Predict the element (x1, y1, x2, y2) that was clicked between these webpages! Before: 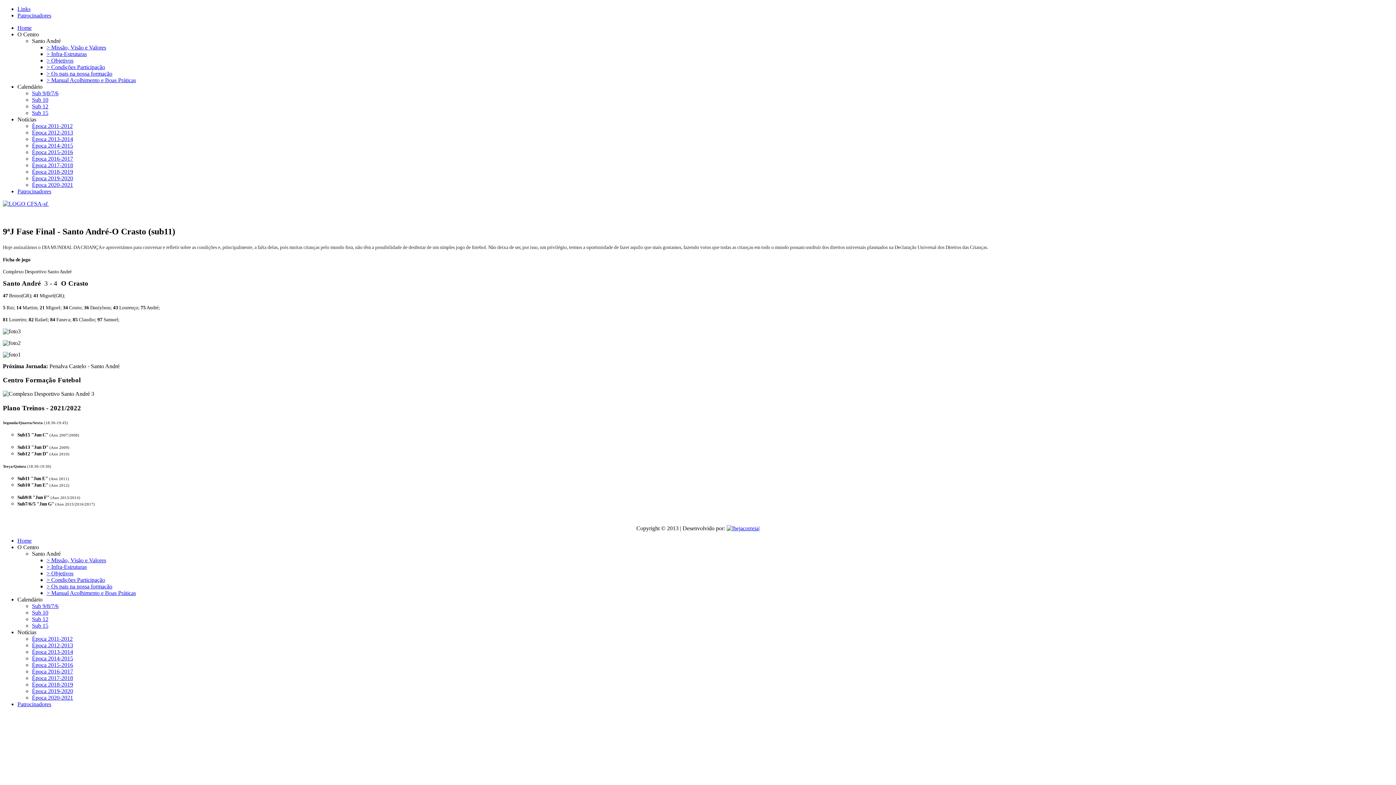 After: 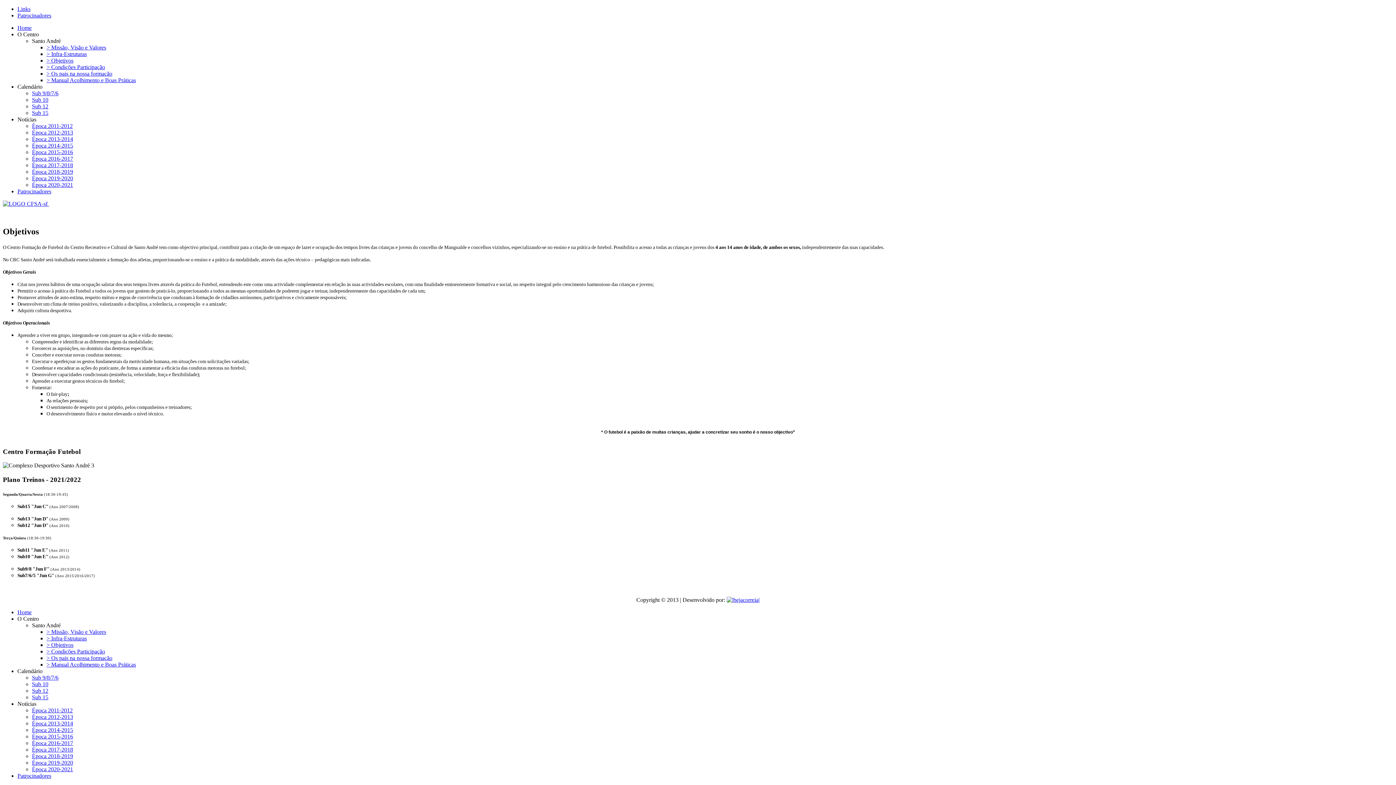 Action: label: > Objetivos bbox: (46, 570, 73, 576)